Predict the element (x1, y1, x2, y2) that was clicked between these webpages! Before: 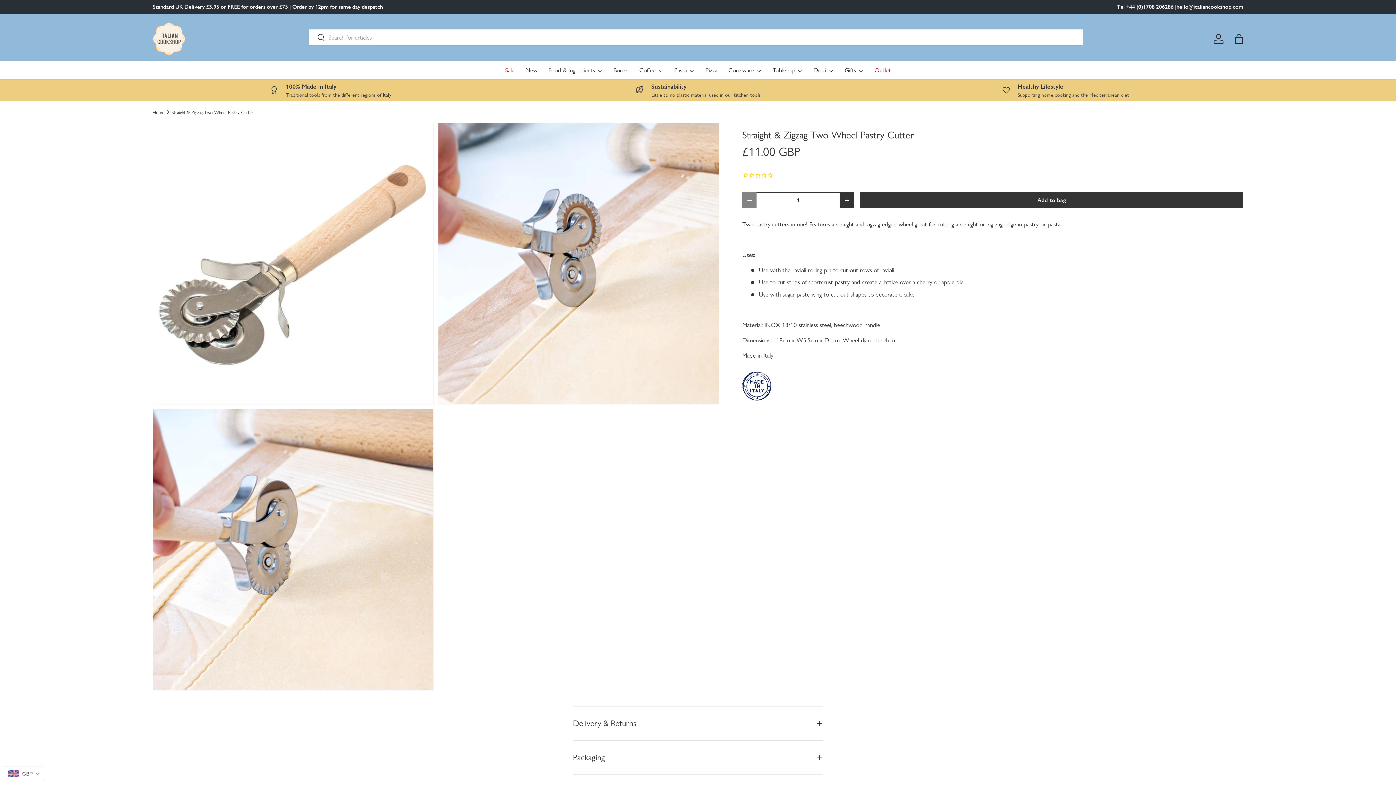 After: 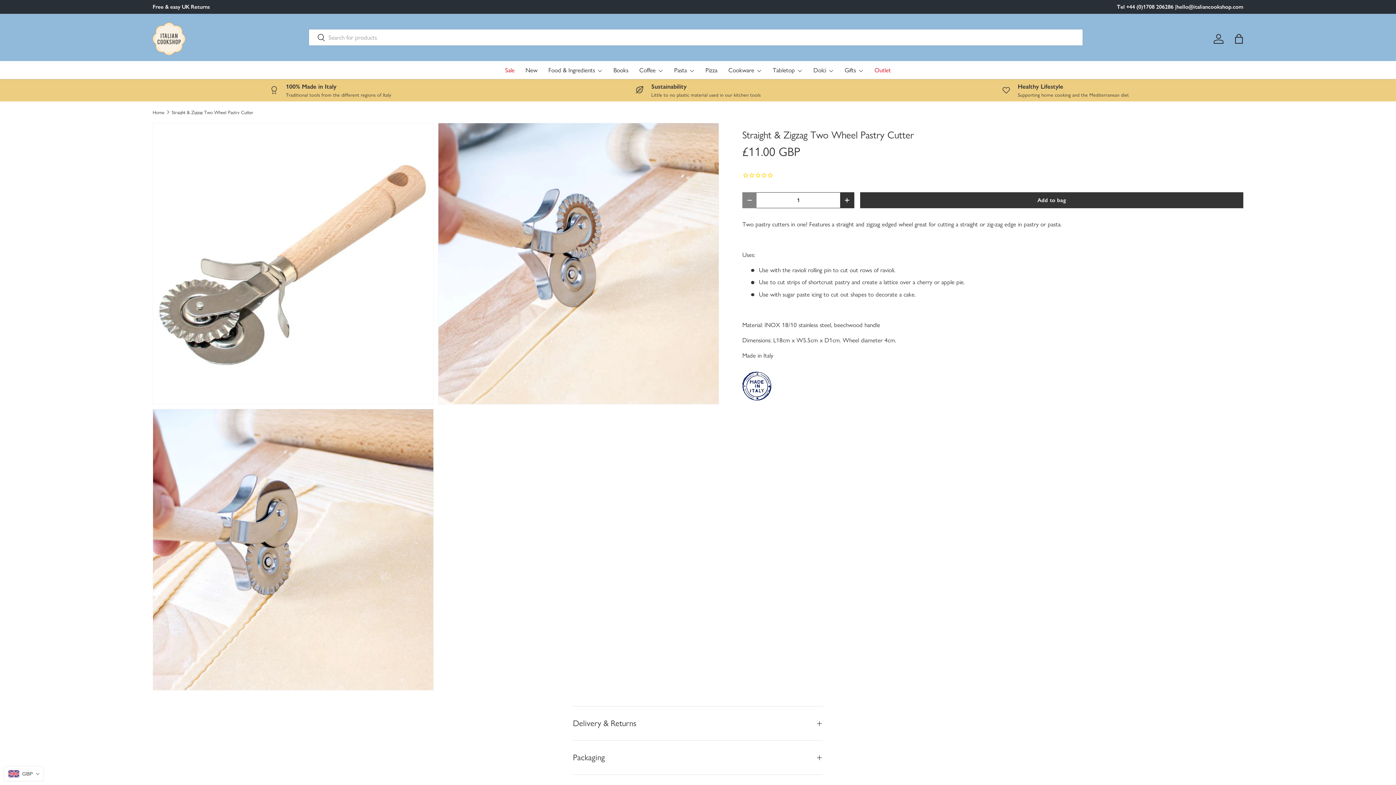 Action: bbox: (309, 29, 325, 46) label: Search